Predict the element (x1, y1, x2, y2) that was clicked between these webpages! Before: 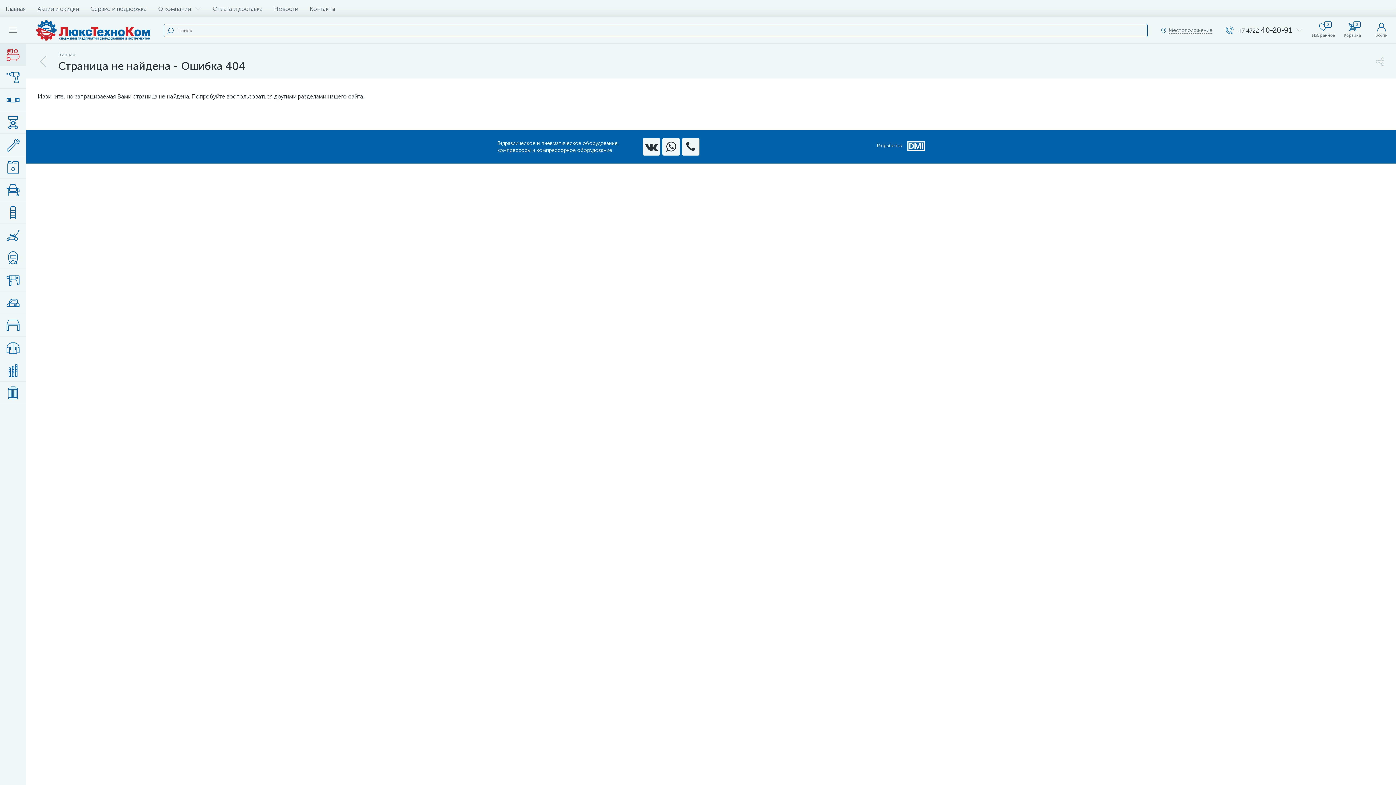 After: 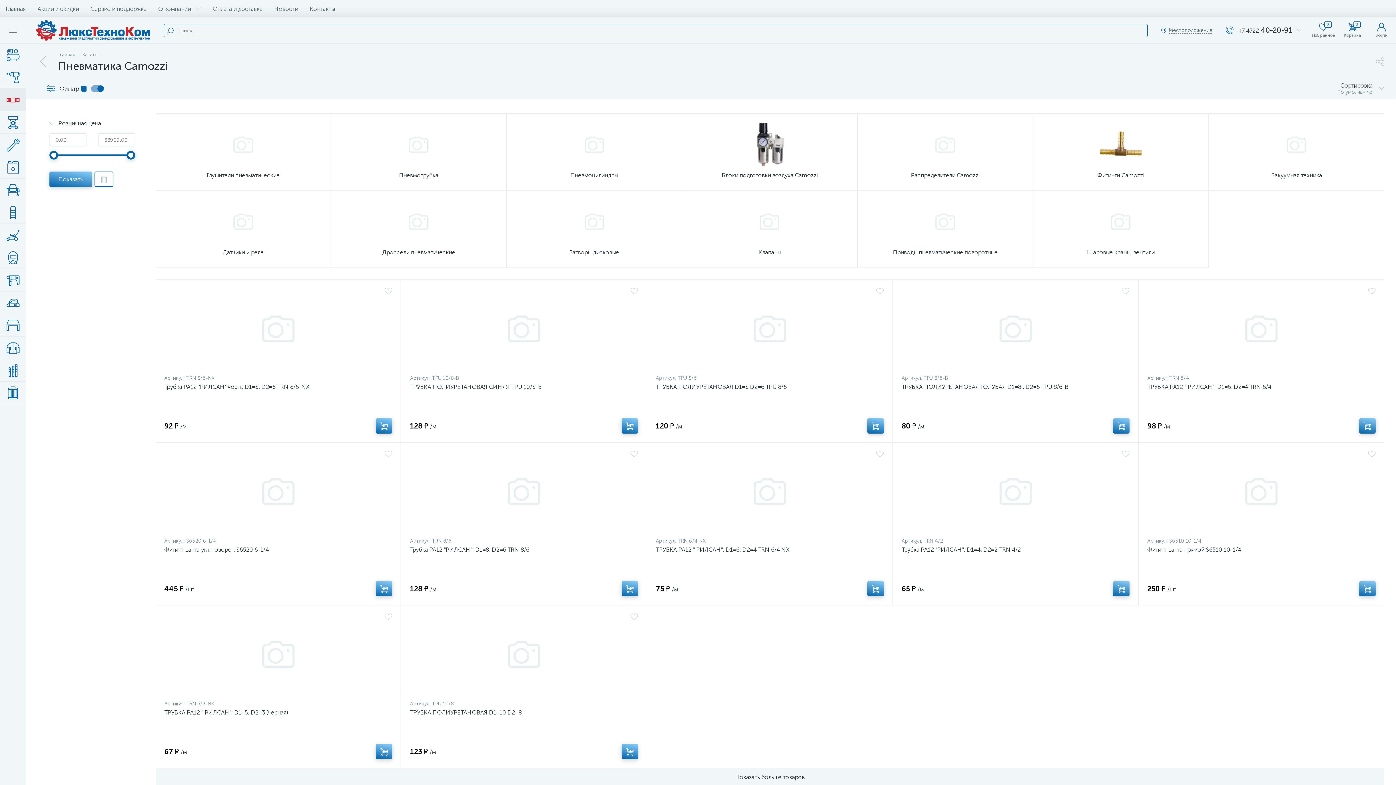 Action: bbox: (0, 88, 26, 111)